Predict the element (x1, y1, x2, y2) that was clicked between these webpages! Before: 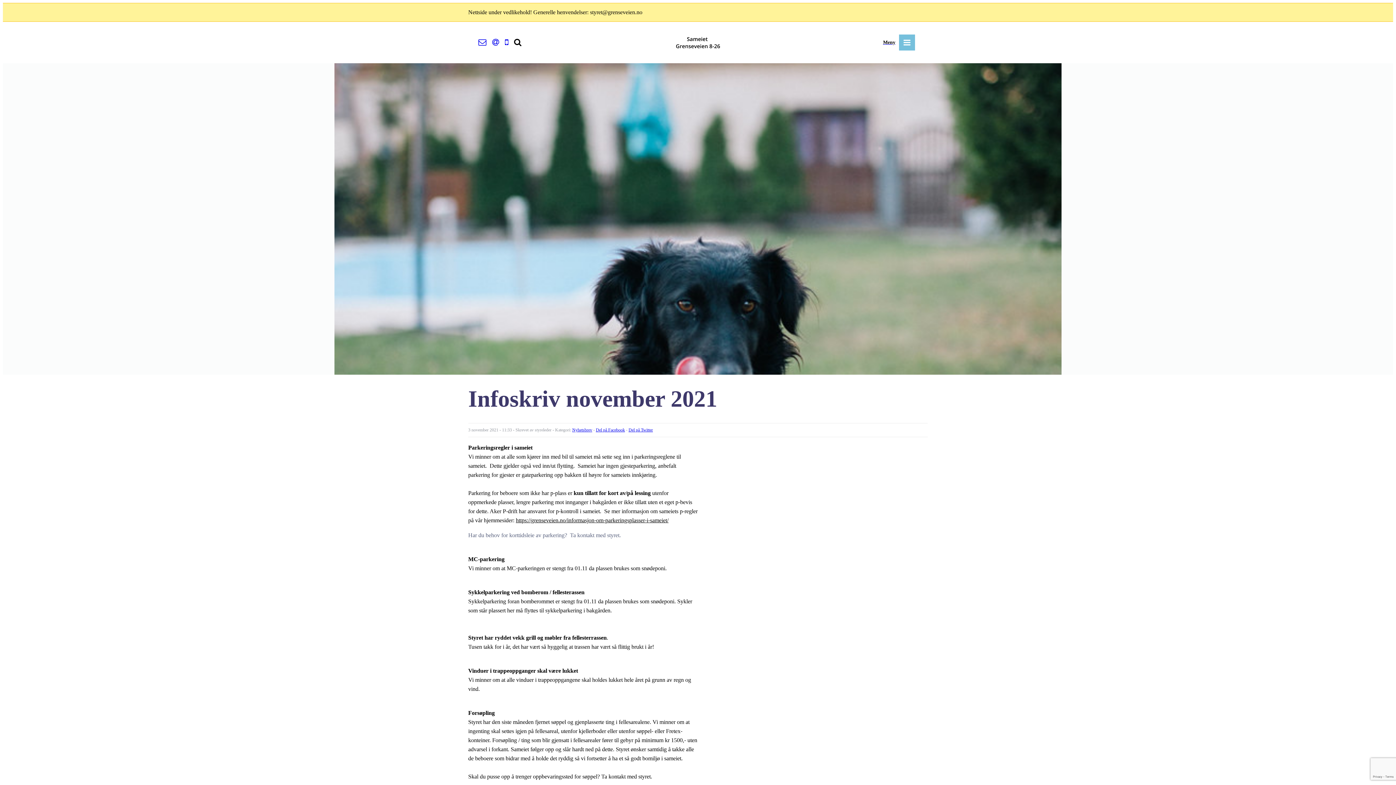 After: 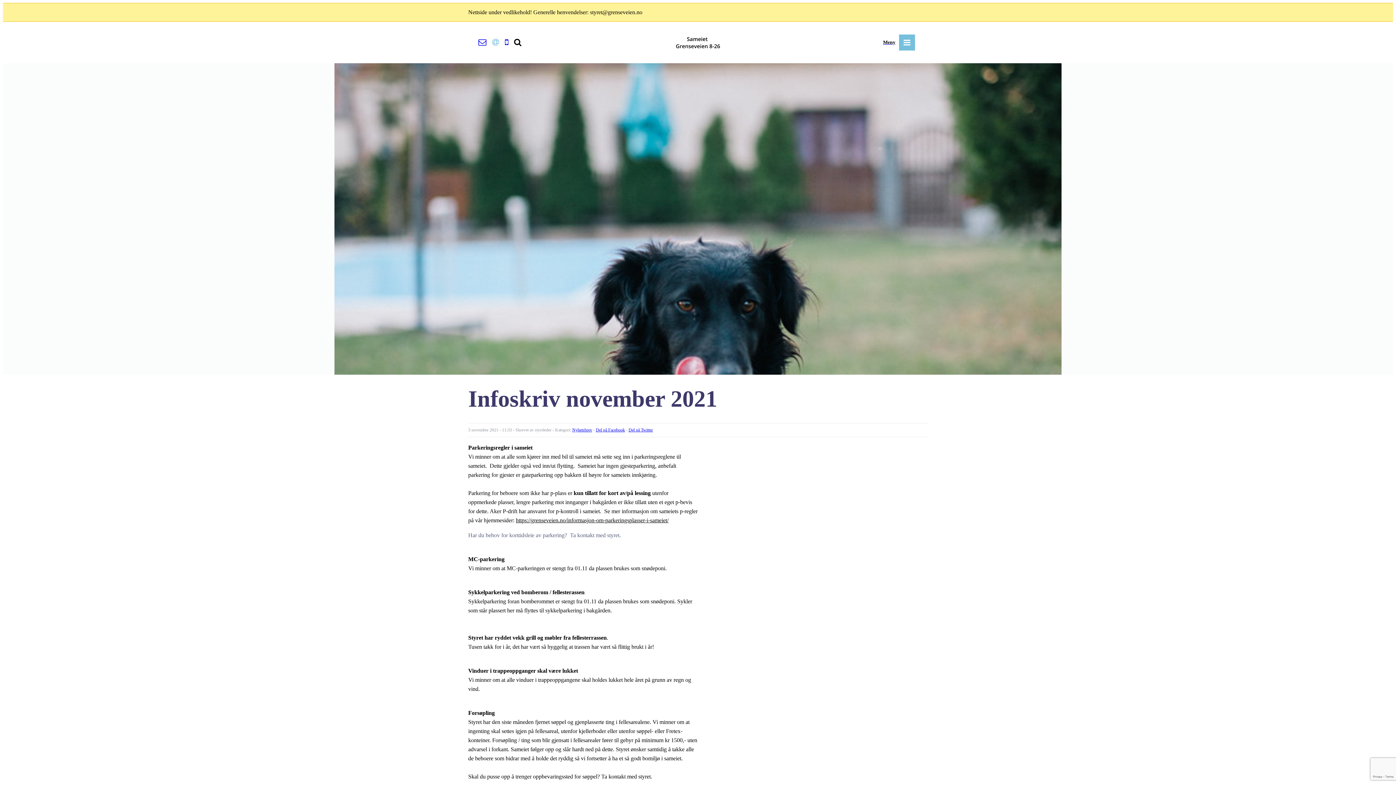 Action: bbox: (492, 37, 502, 46)